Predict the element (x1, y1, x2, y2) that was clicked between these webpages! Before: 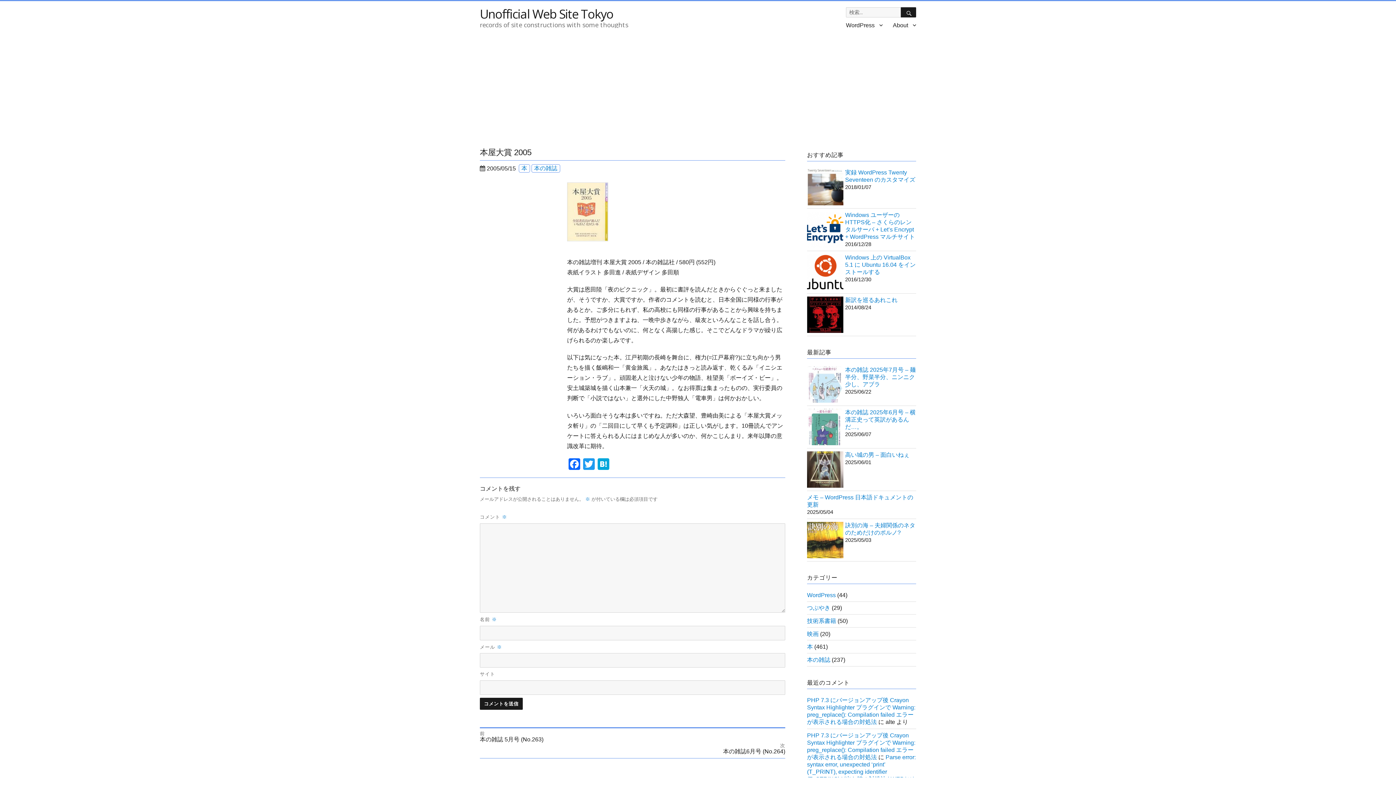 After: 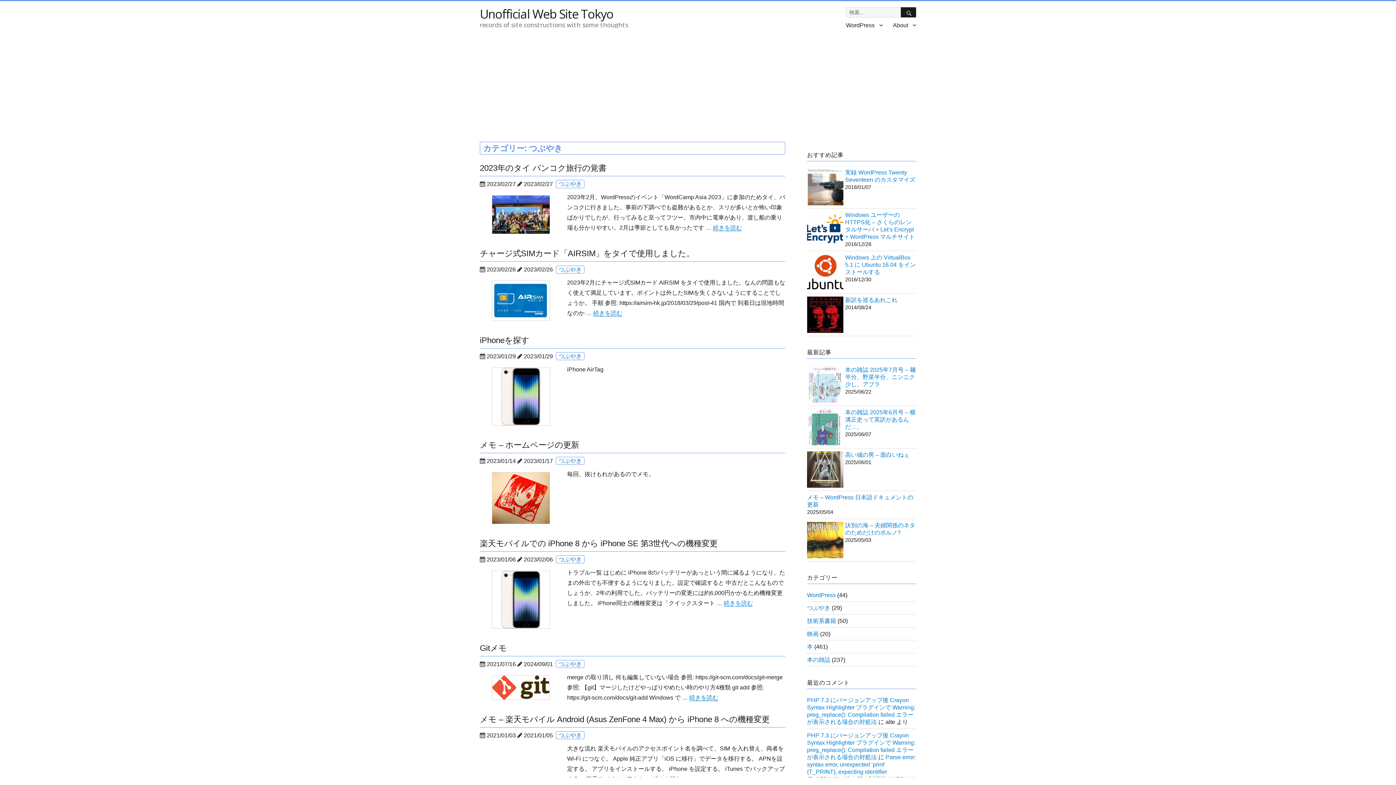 Action: label: つぶやき bbox: (807, 605, 830, 611)